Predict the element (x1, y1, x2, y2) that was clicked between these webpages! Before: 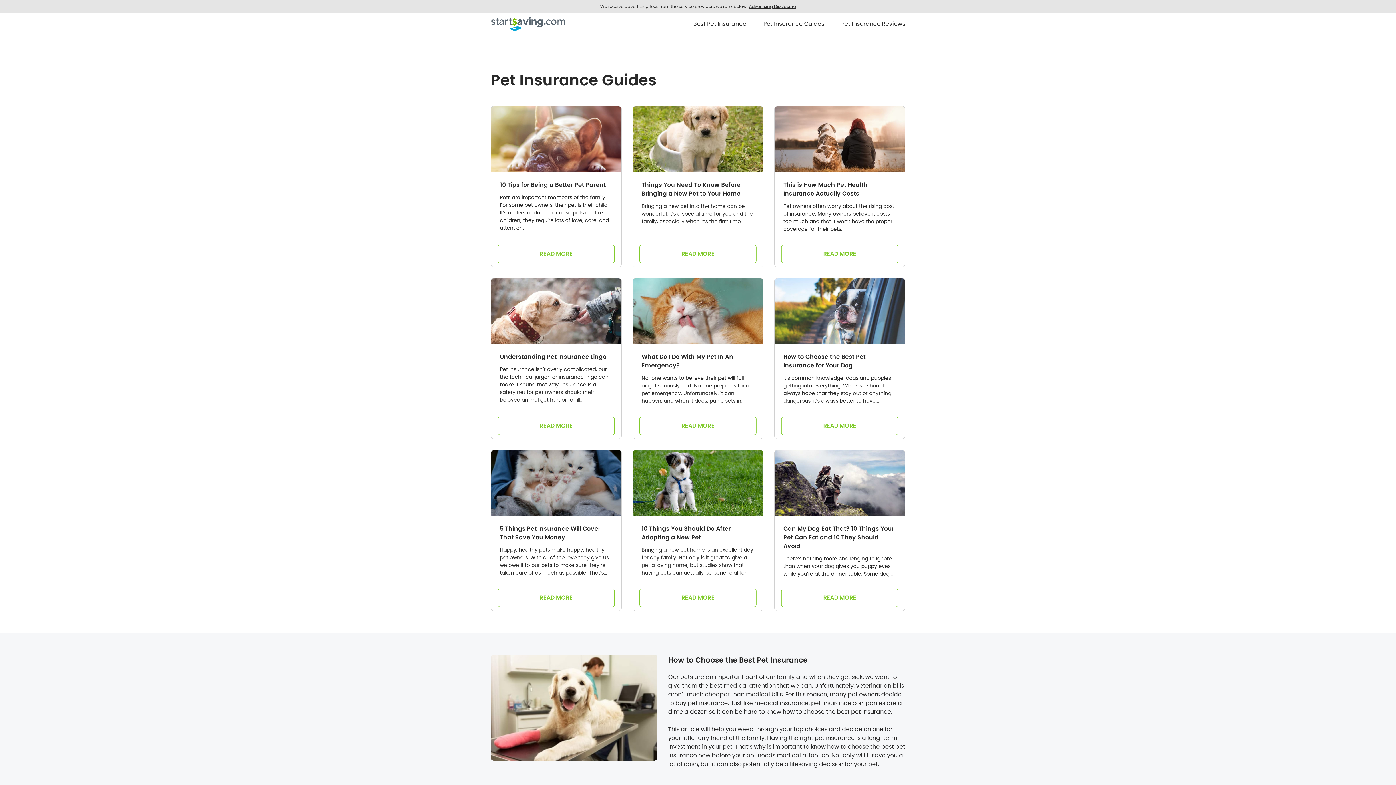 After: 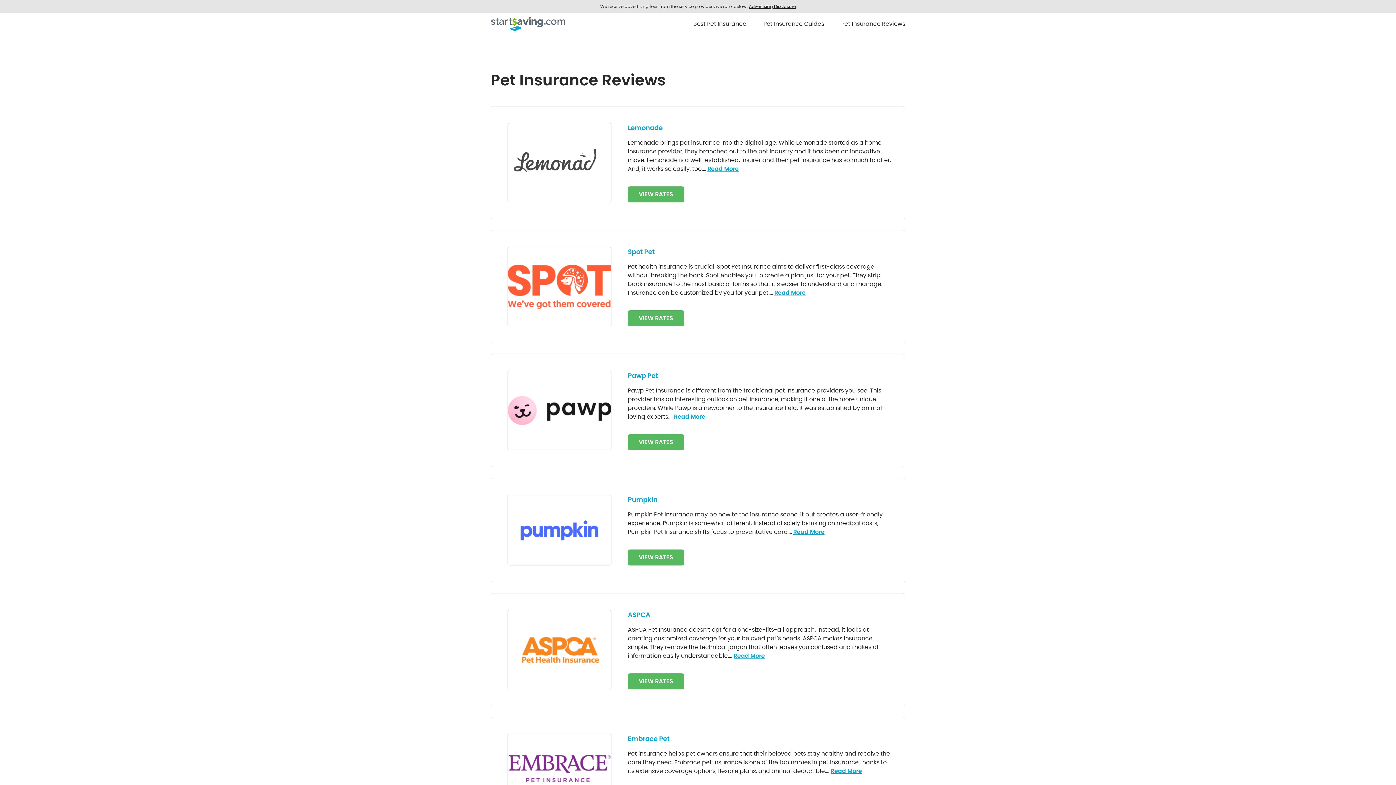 Action: bbox: (841, 19, 905, 28) label: Pet Insurance Reviews